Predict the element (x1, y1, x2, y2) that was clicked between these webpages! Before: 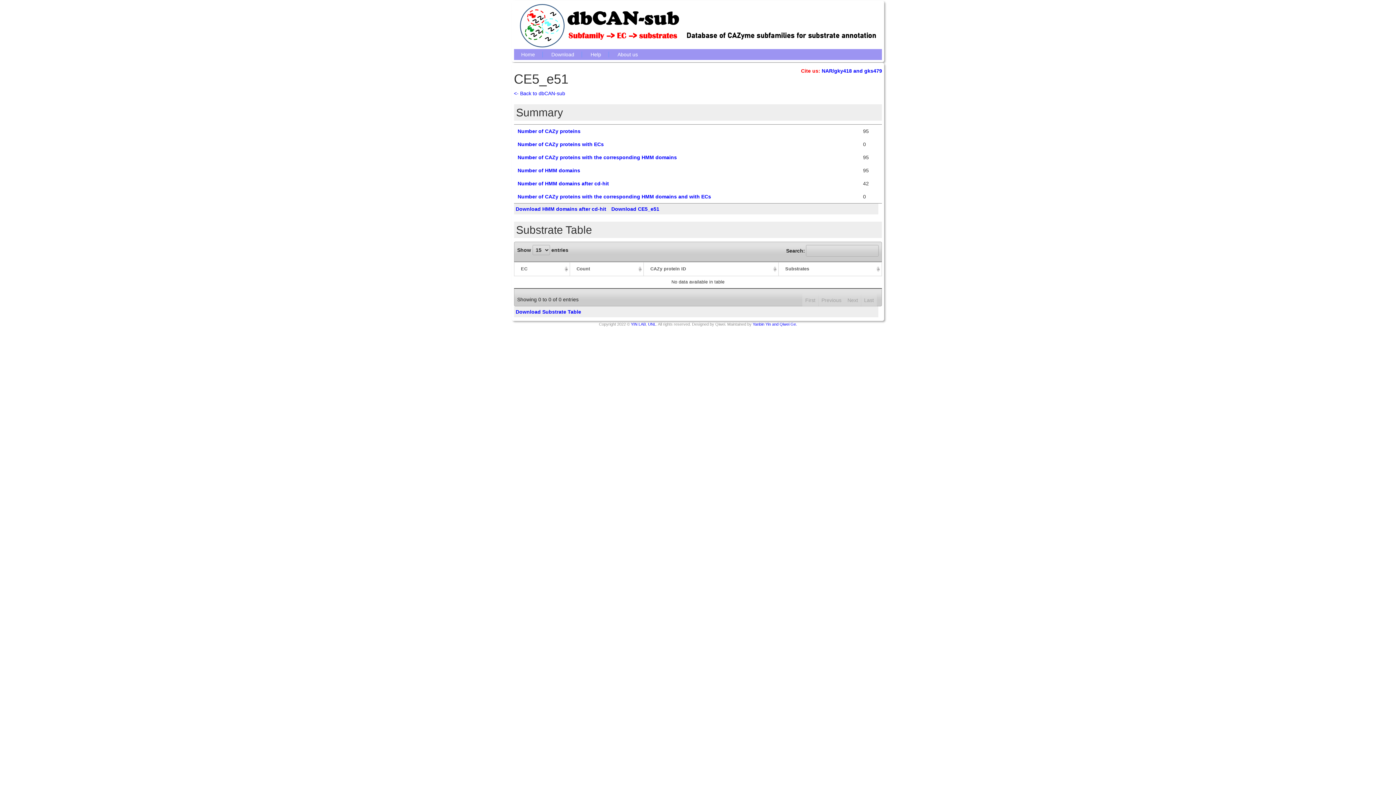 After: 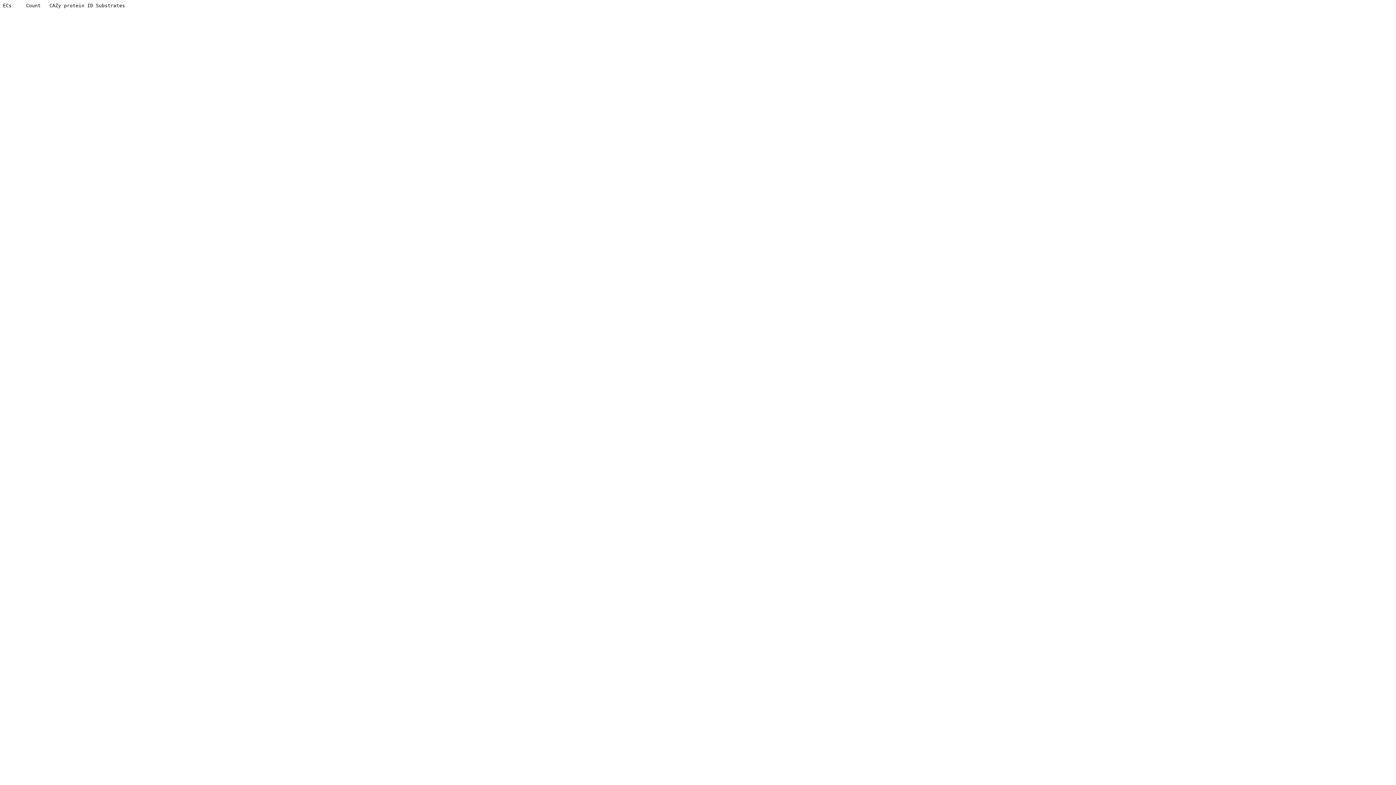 Action: label: Download Substrate Table bbox: (515, 309, 581, 314)